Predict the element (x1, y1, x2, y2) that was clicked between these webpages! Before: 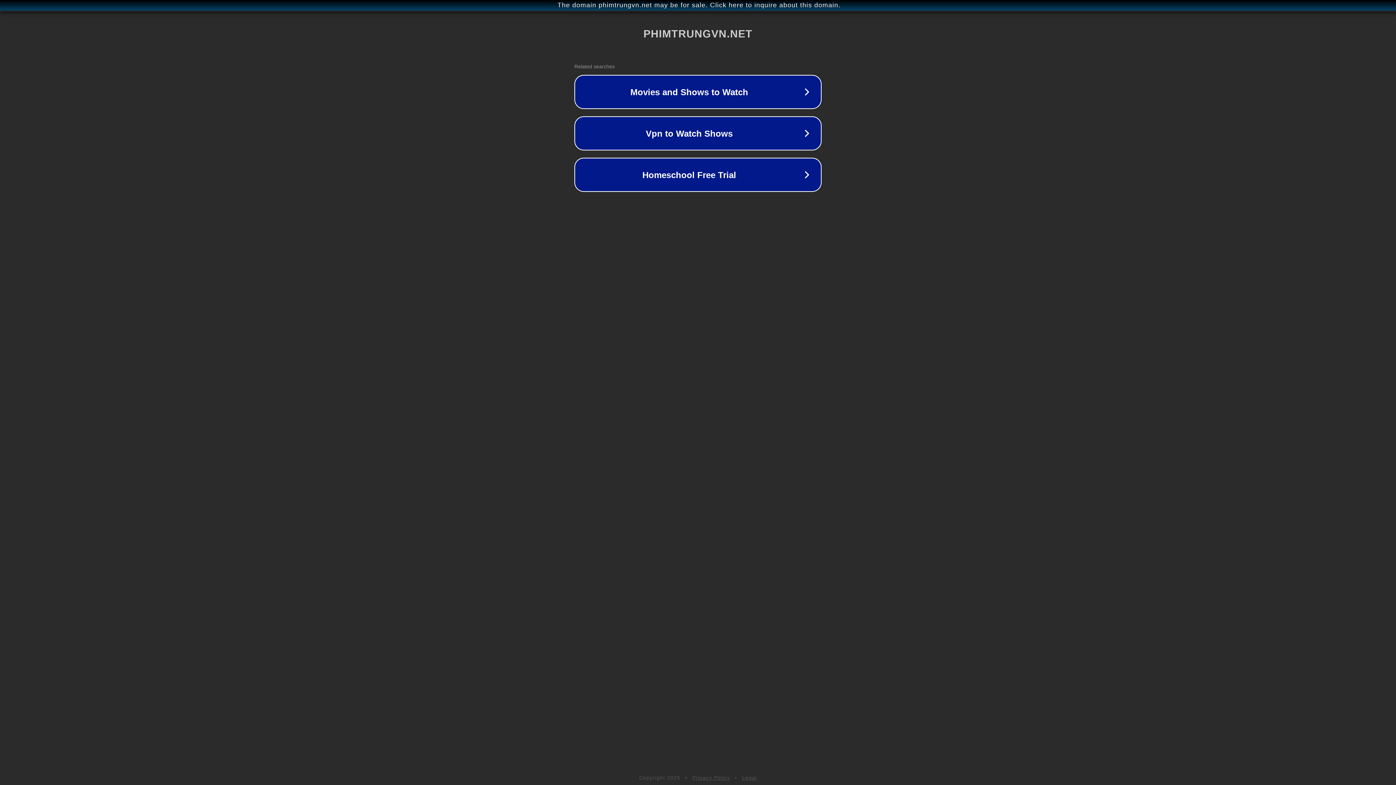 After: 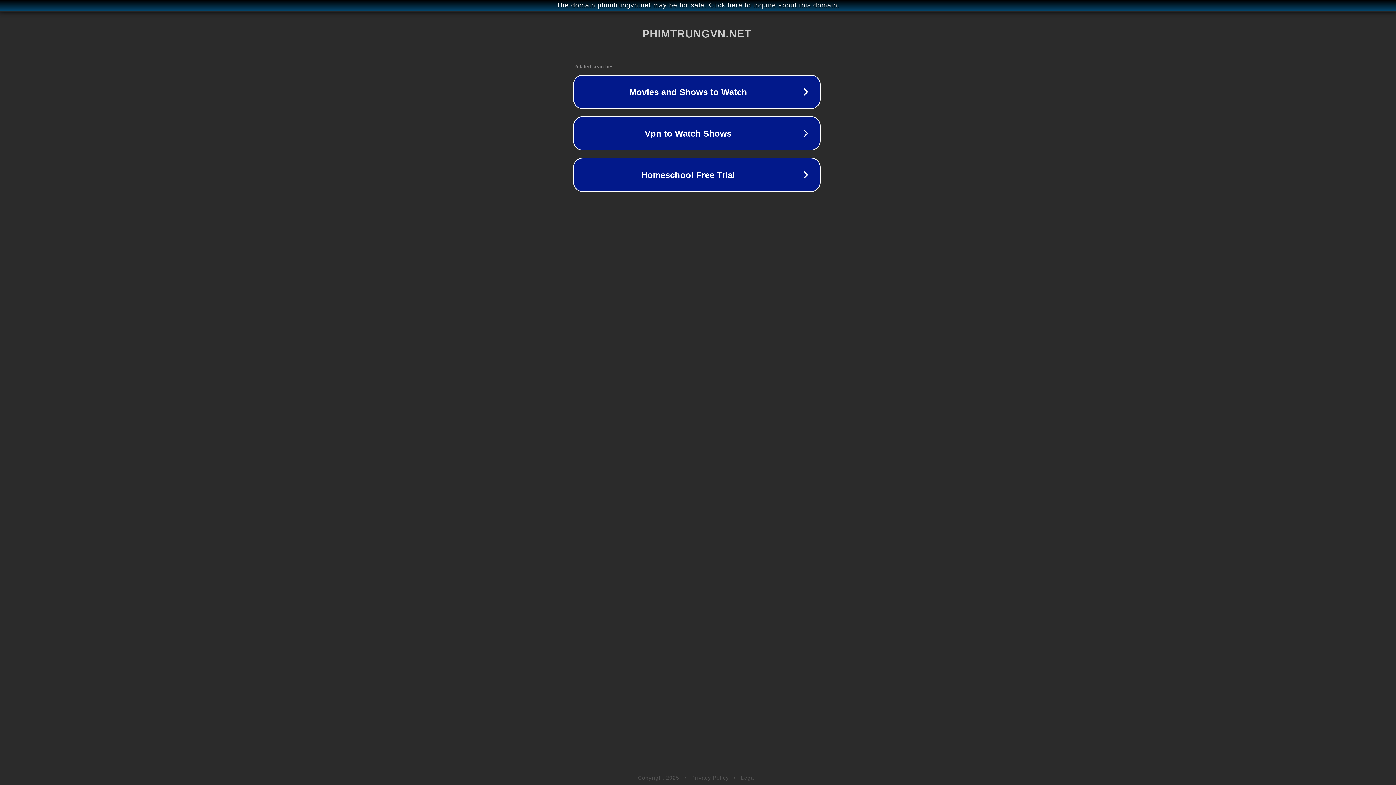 Action: label: The domain phimtrungvn.net may be for sale. Click here to inquire about this domain. bbox: (1, 1, 1397, 9)